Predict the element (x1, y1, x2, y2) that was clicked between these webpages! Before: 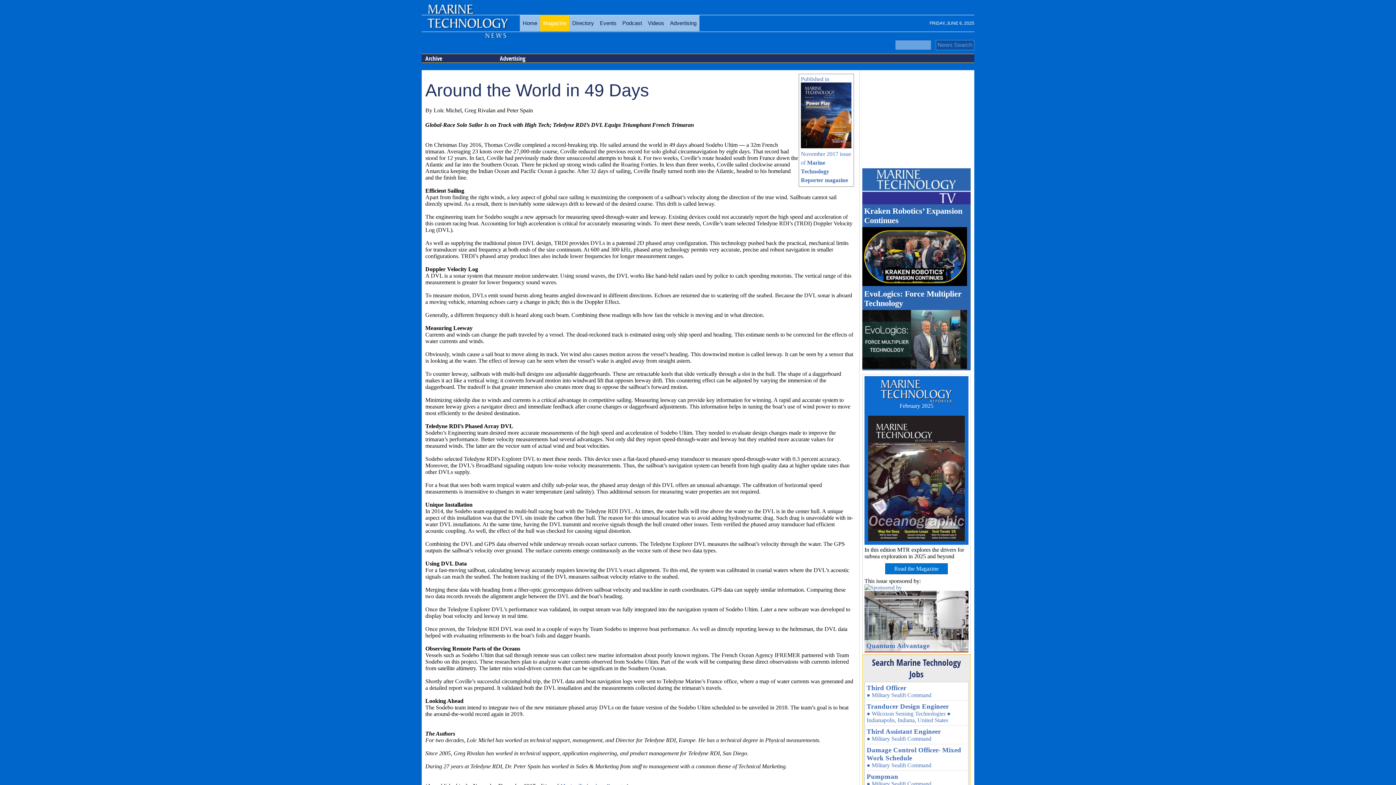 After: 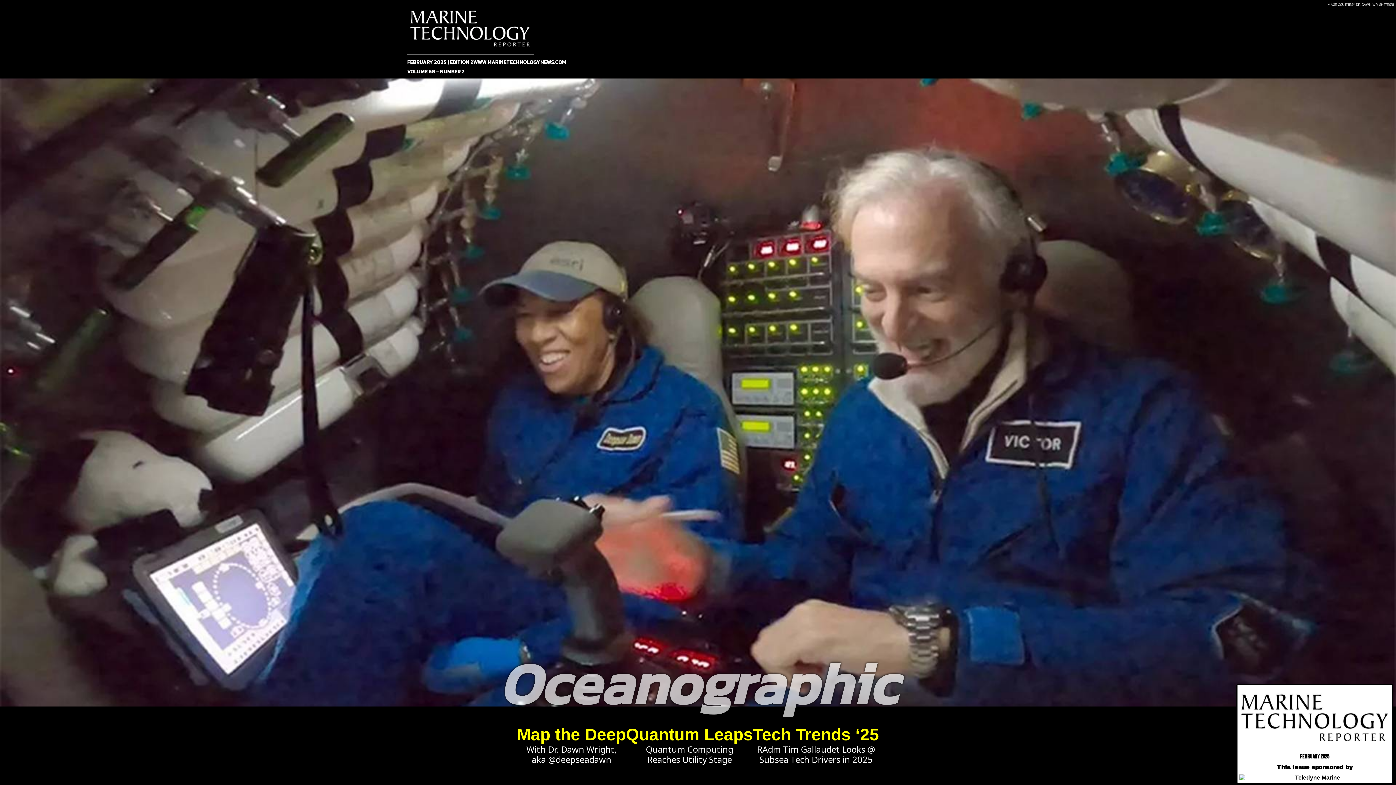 Action: bbox: (864, 412, 968, 545)